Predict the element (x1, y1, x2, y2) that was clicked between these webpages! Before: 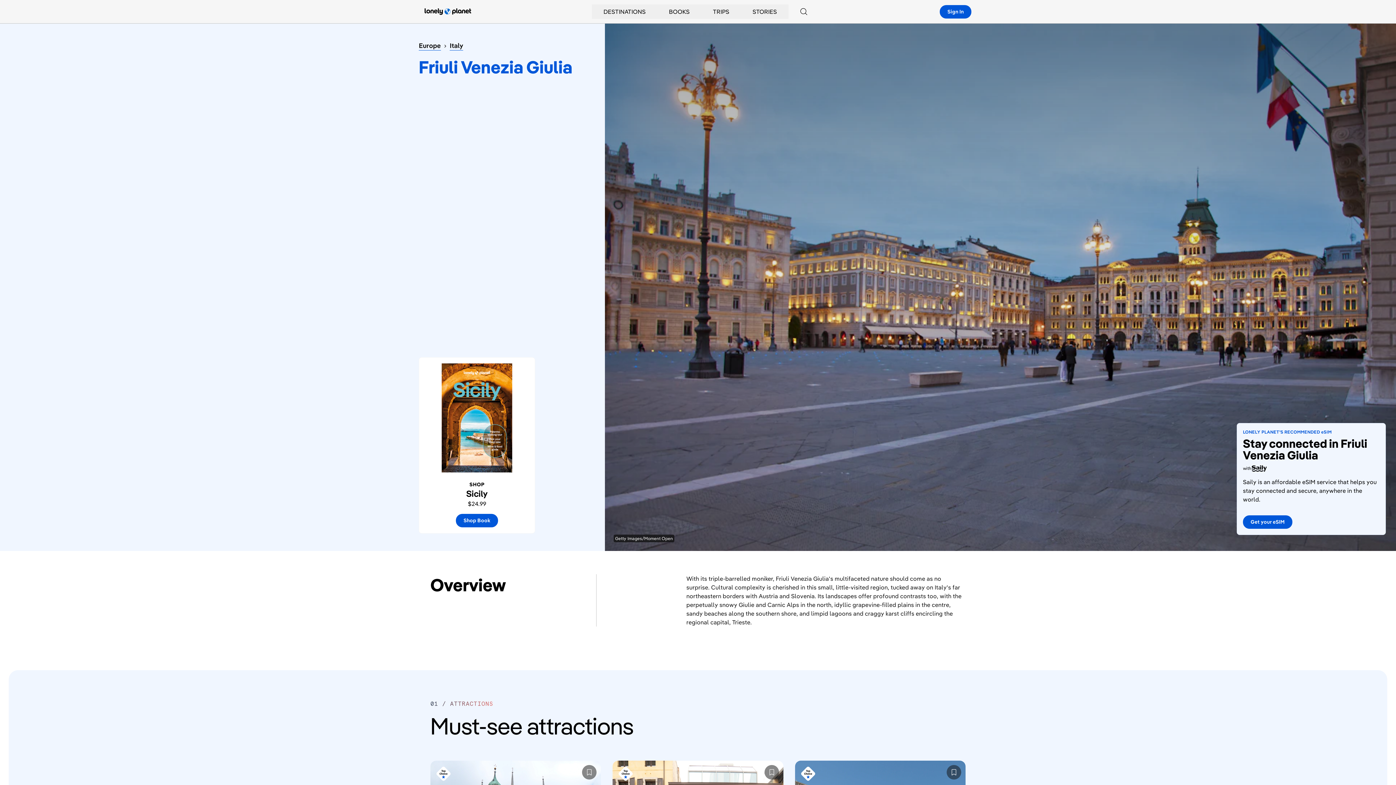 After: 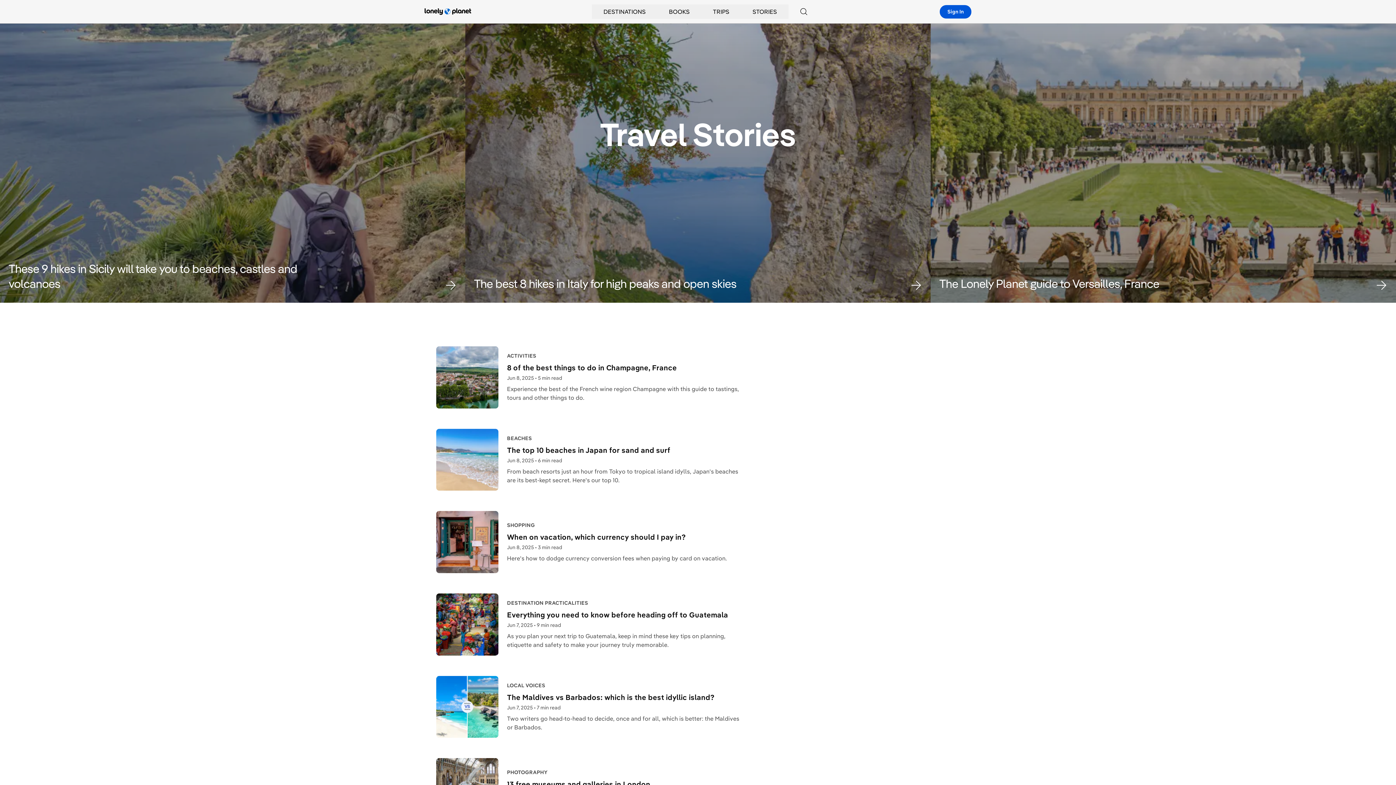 Action: label: STORIES bbox: (752, 7, 777, 16)